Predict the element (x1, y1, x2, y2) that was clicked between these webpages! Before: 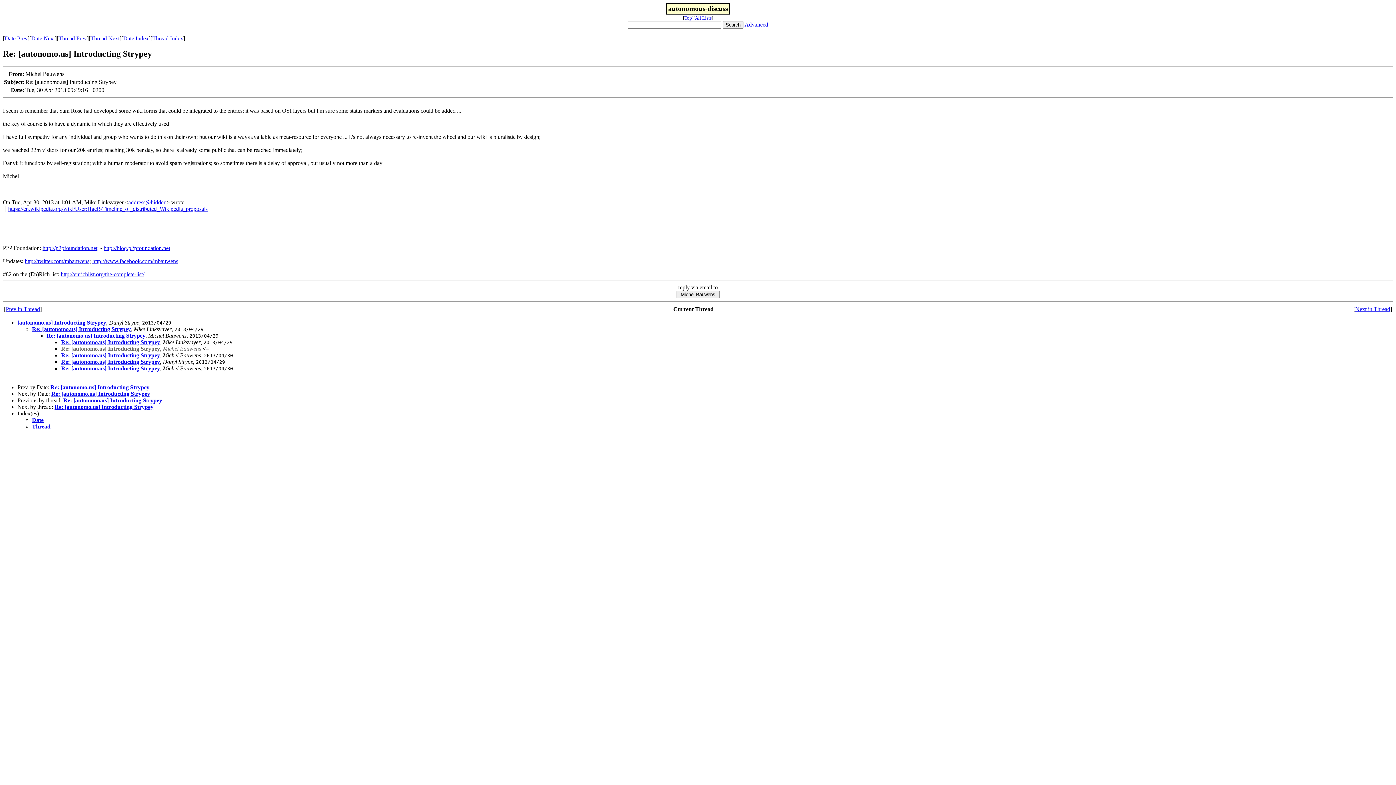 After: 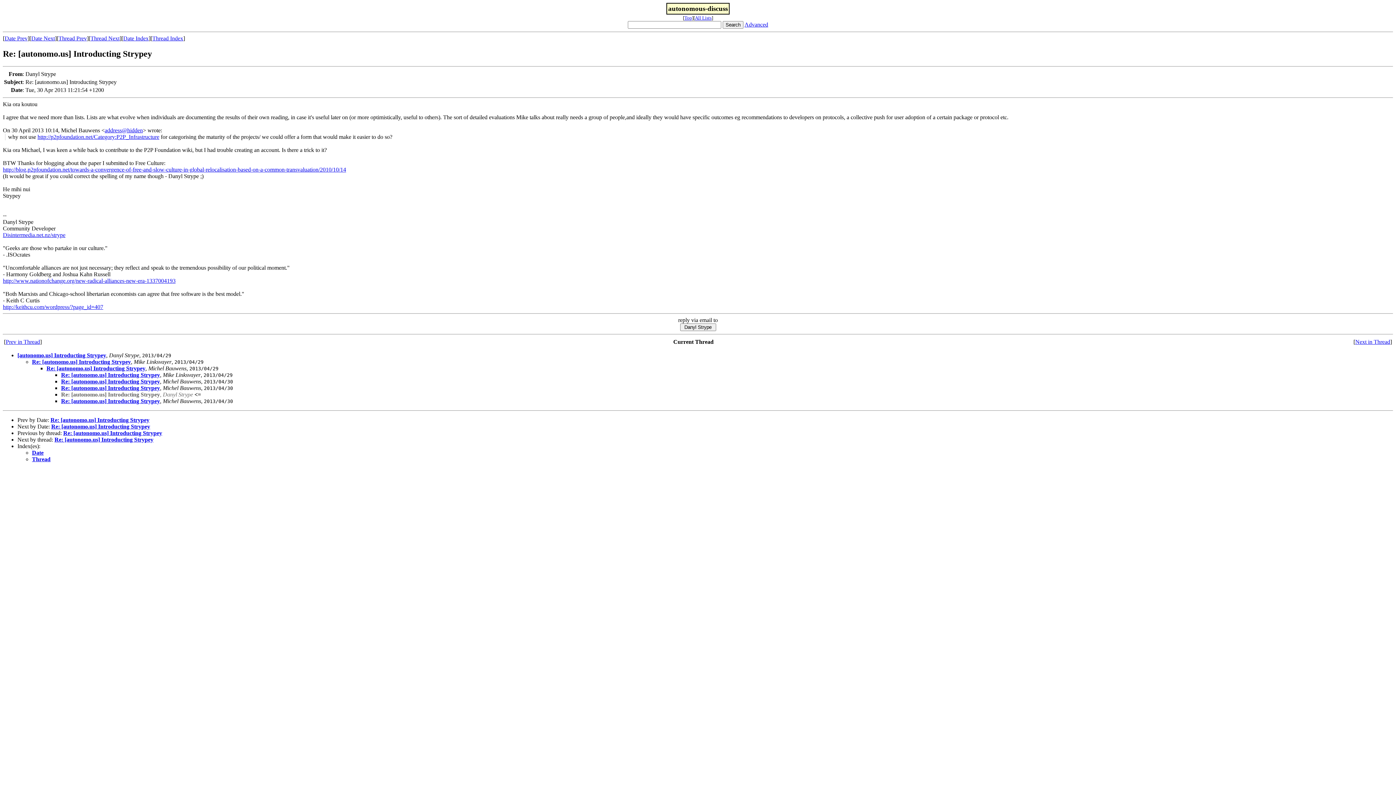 Action: bbox: (4, 35, 27, 41) label: Date Prev